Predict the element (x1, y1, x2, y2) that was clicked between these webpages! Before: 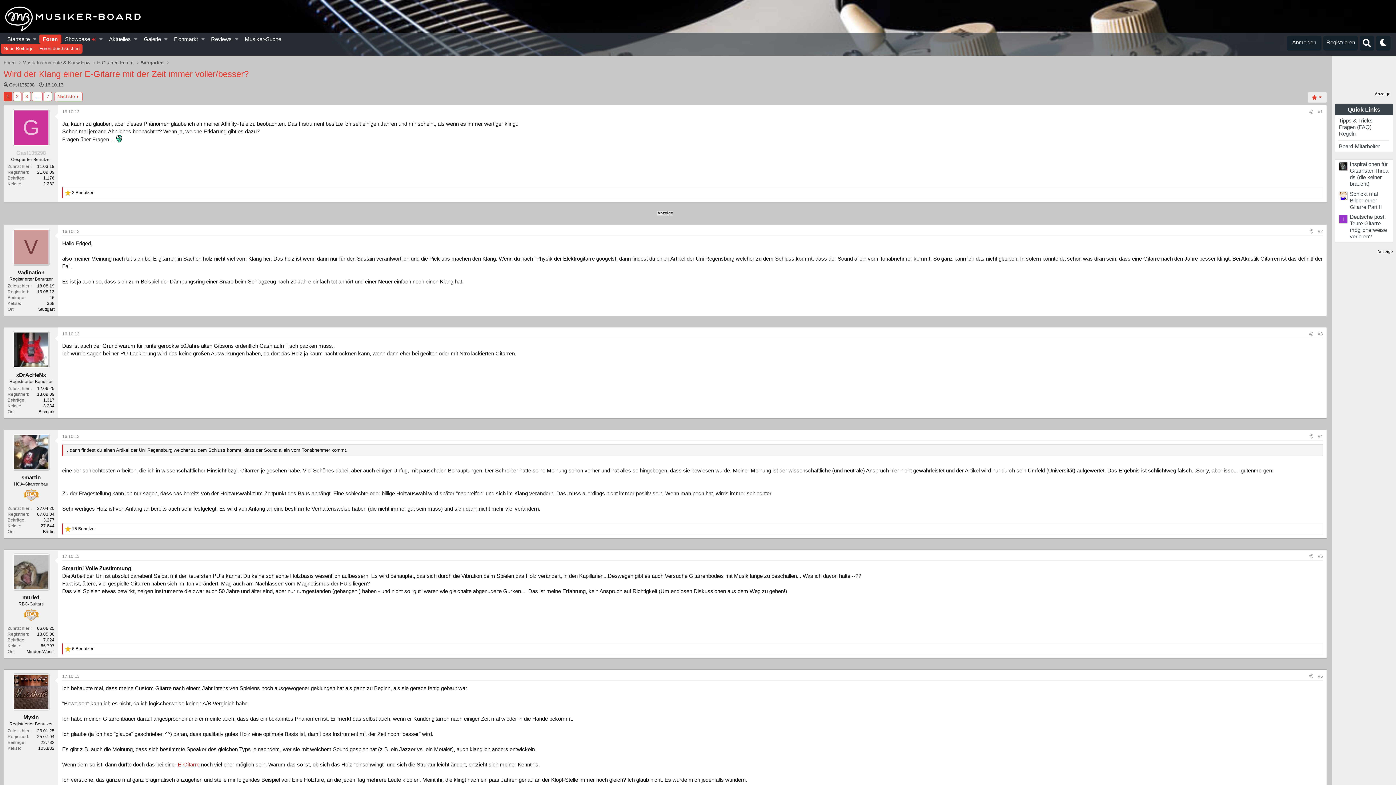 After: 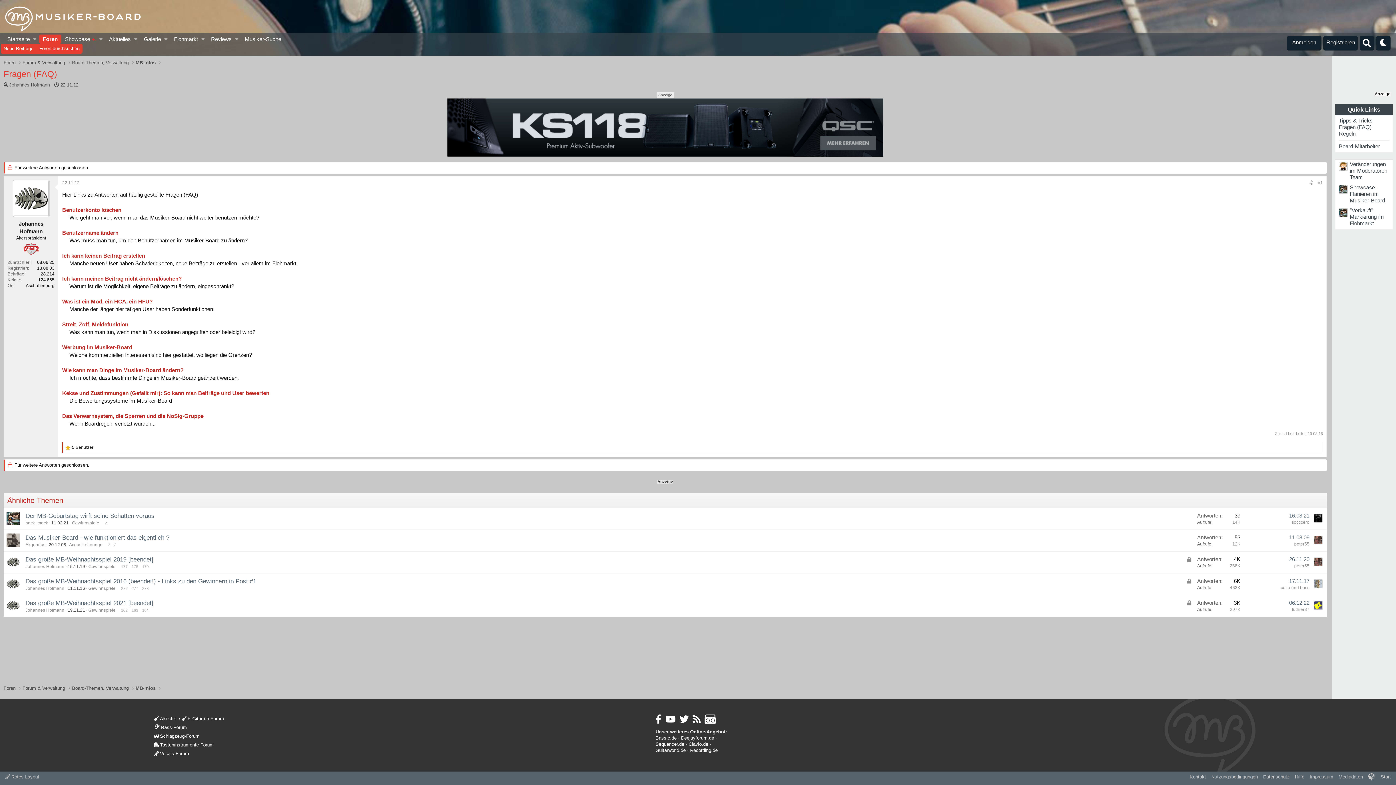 Action: label: Fragen (FAQ) bbox: (1339, 124, 1372, 130)